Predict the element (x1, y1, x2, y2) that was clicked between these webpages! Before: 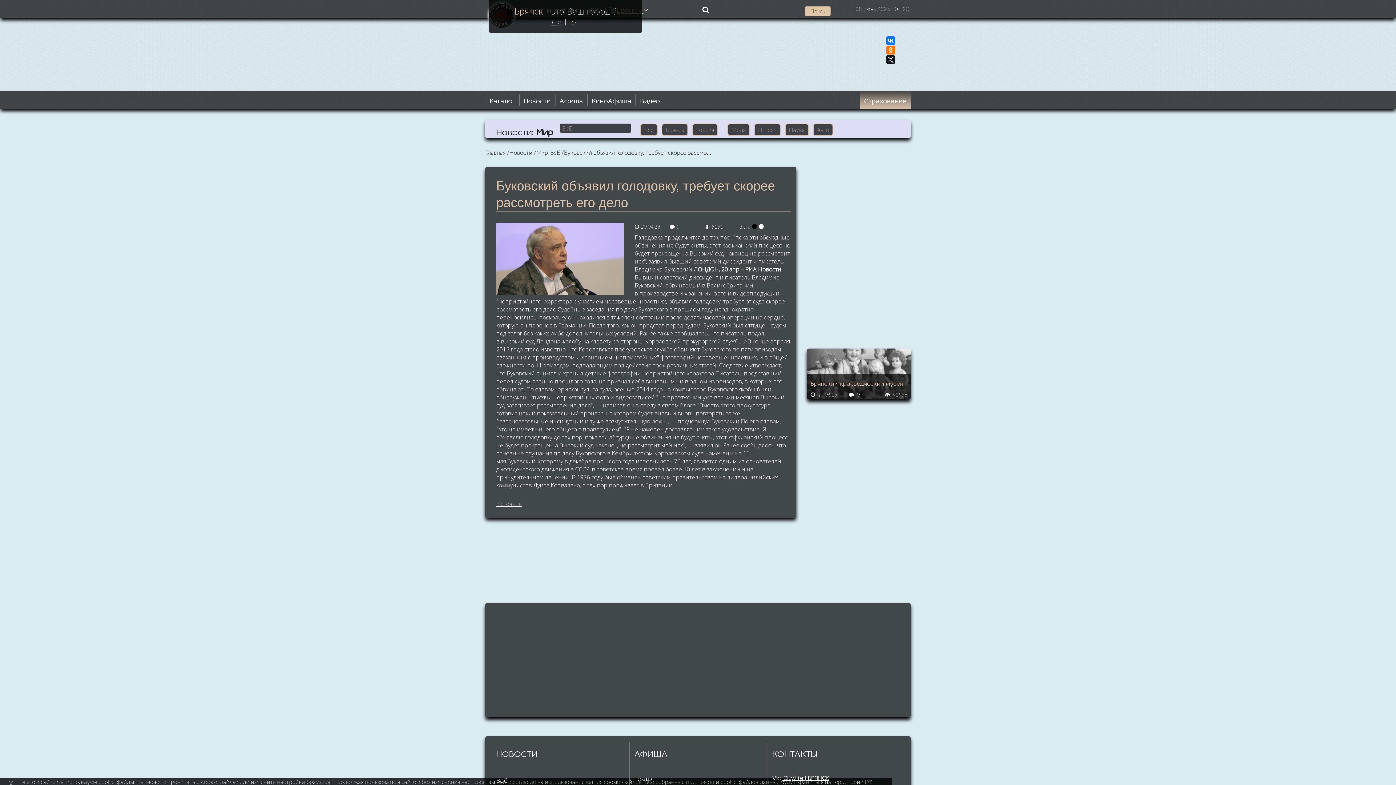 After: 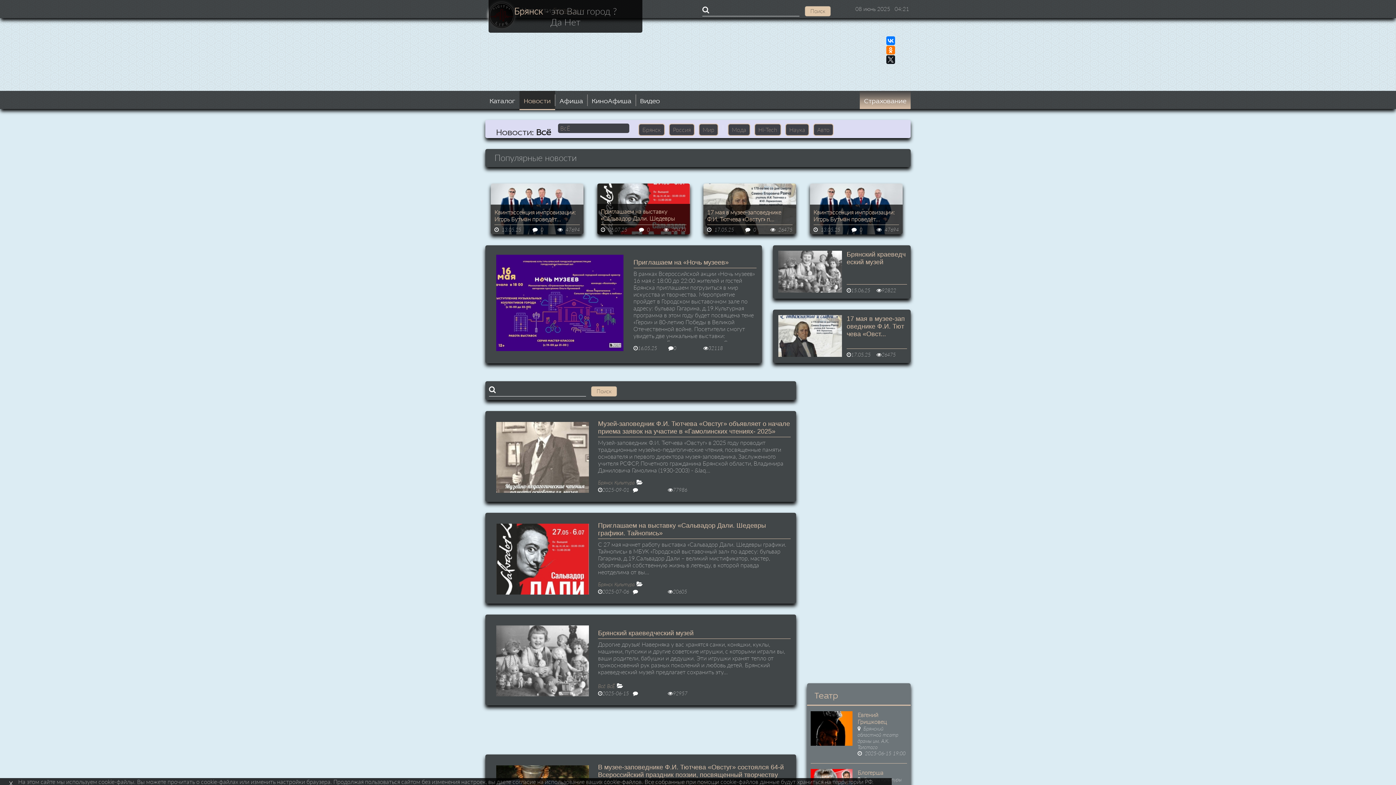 Action: label: Новости bbox: (509, 149, 532, 156)